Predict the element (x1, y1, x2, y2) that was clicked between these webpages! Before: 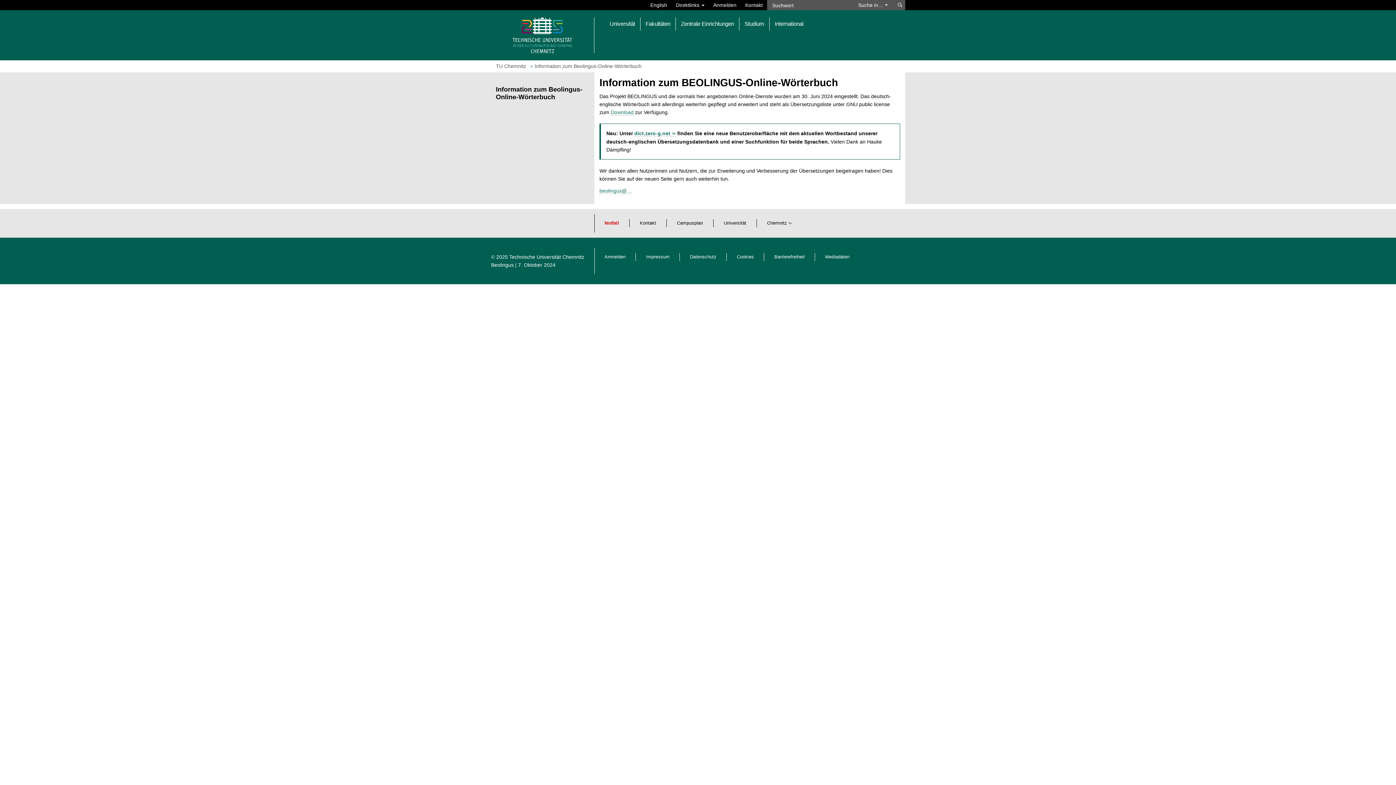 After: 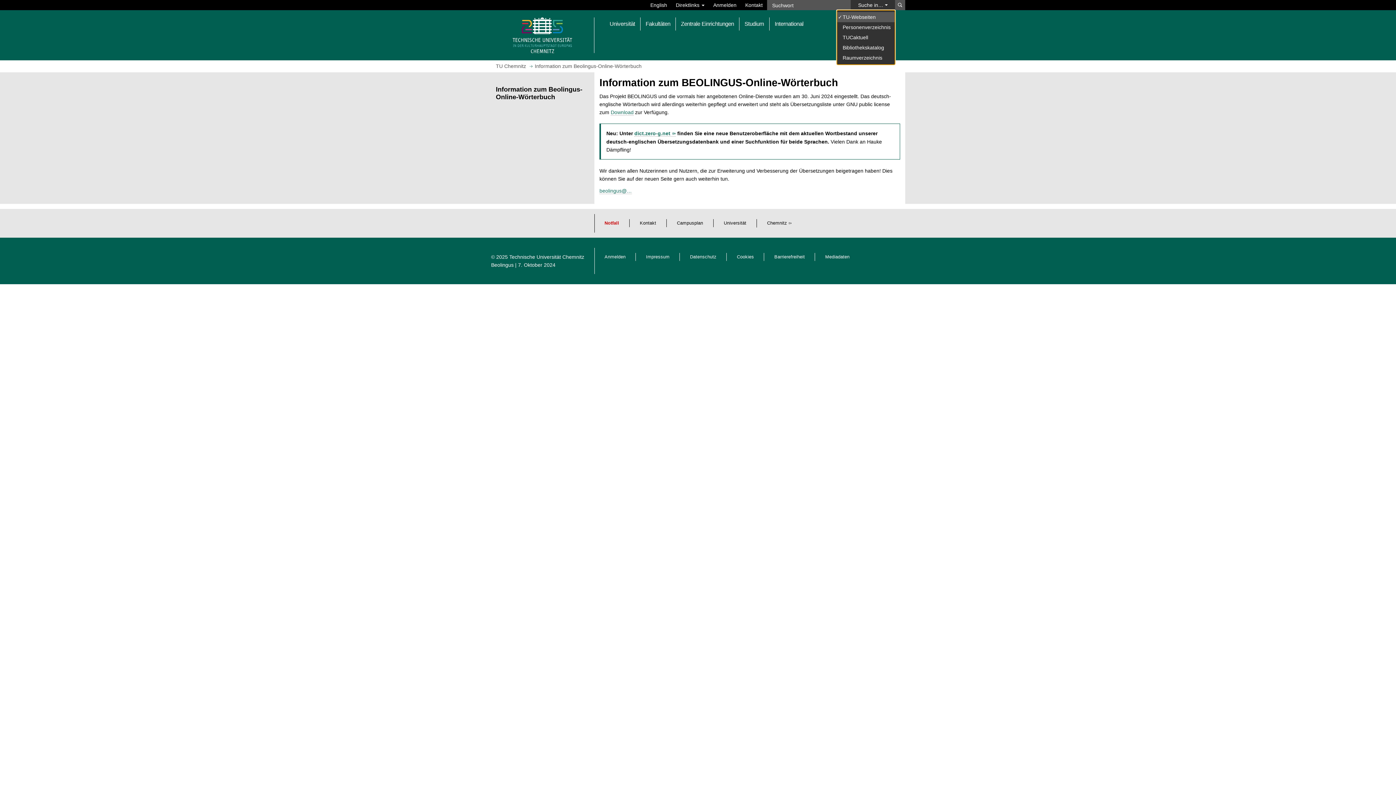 Action: bbox: (850, 0, 895, 10) label: Suche in… 